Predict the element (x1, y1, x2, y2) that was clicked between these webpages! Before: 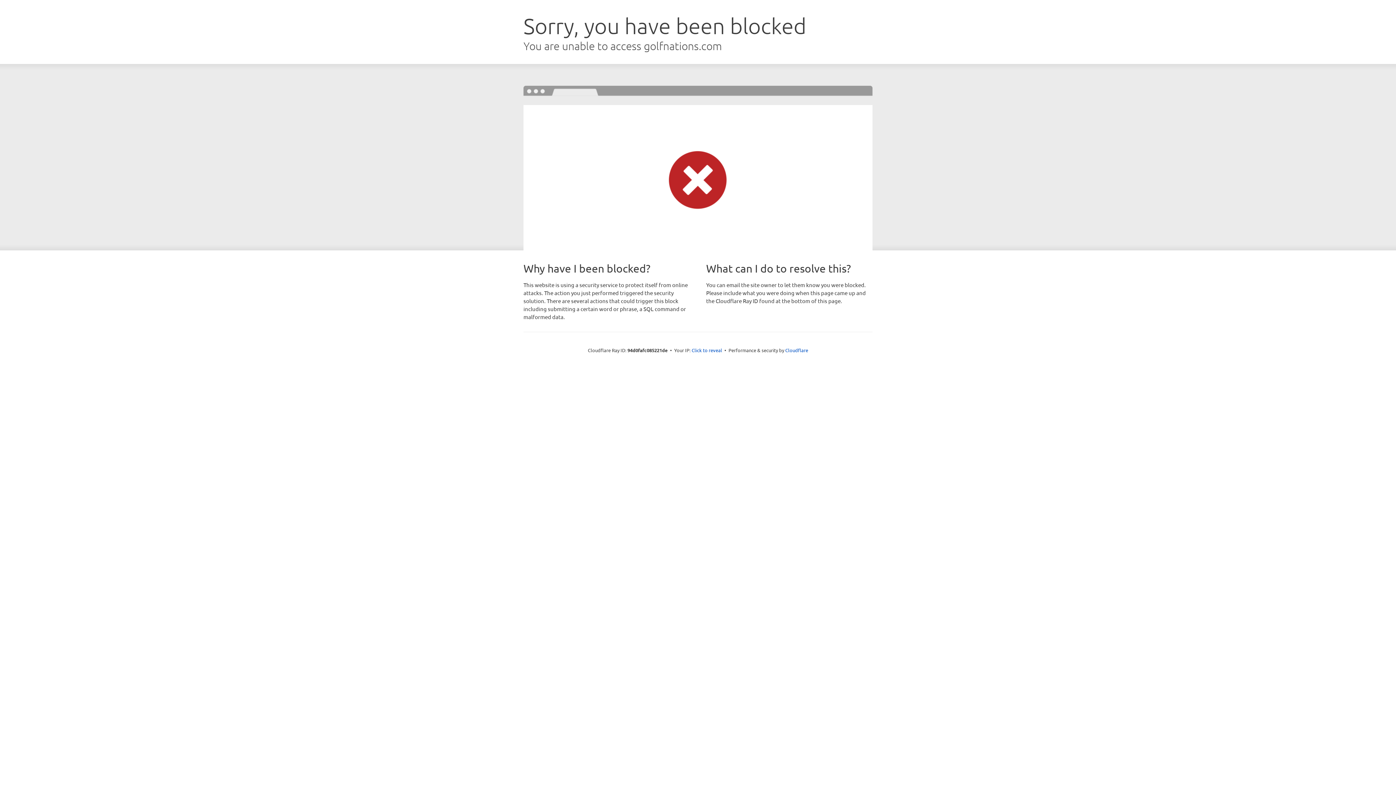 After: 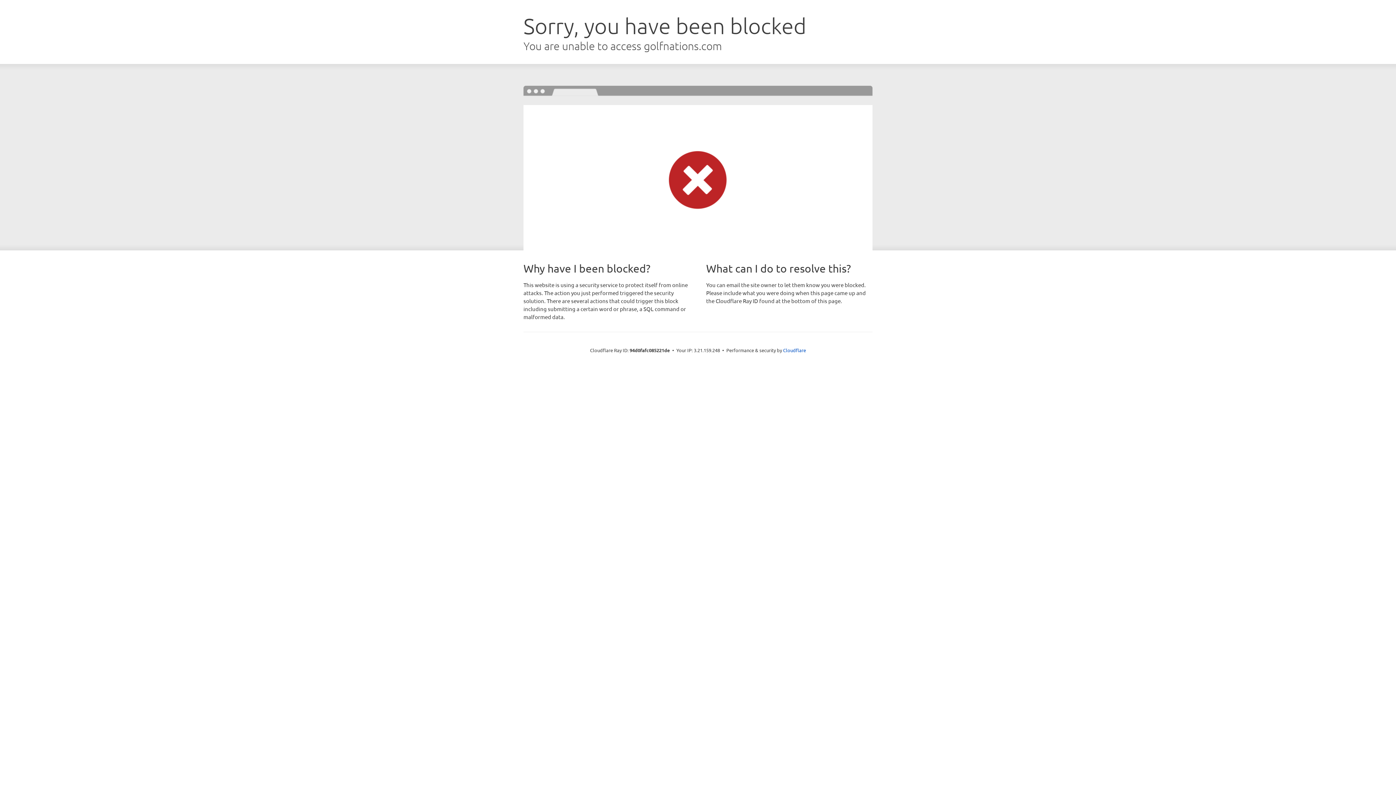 Action: label: Click to reveal bbox: (691, 346, 722, 353)